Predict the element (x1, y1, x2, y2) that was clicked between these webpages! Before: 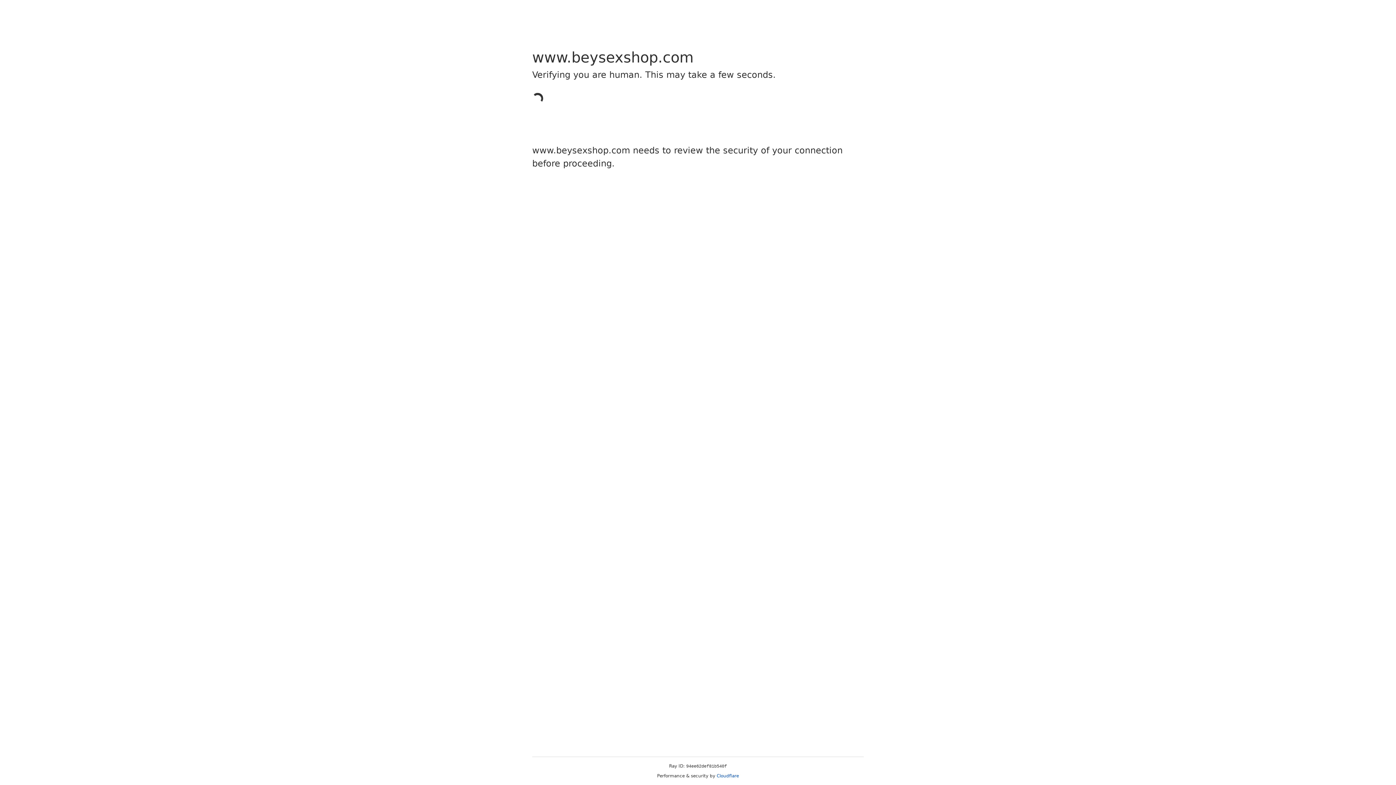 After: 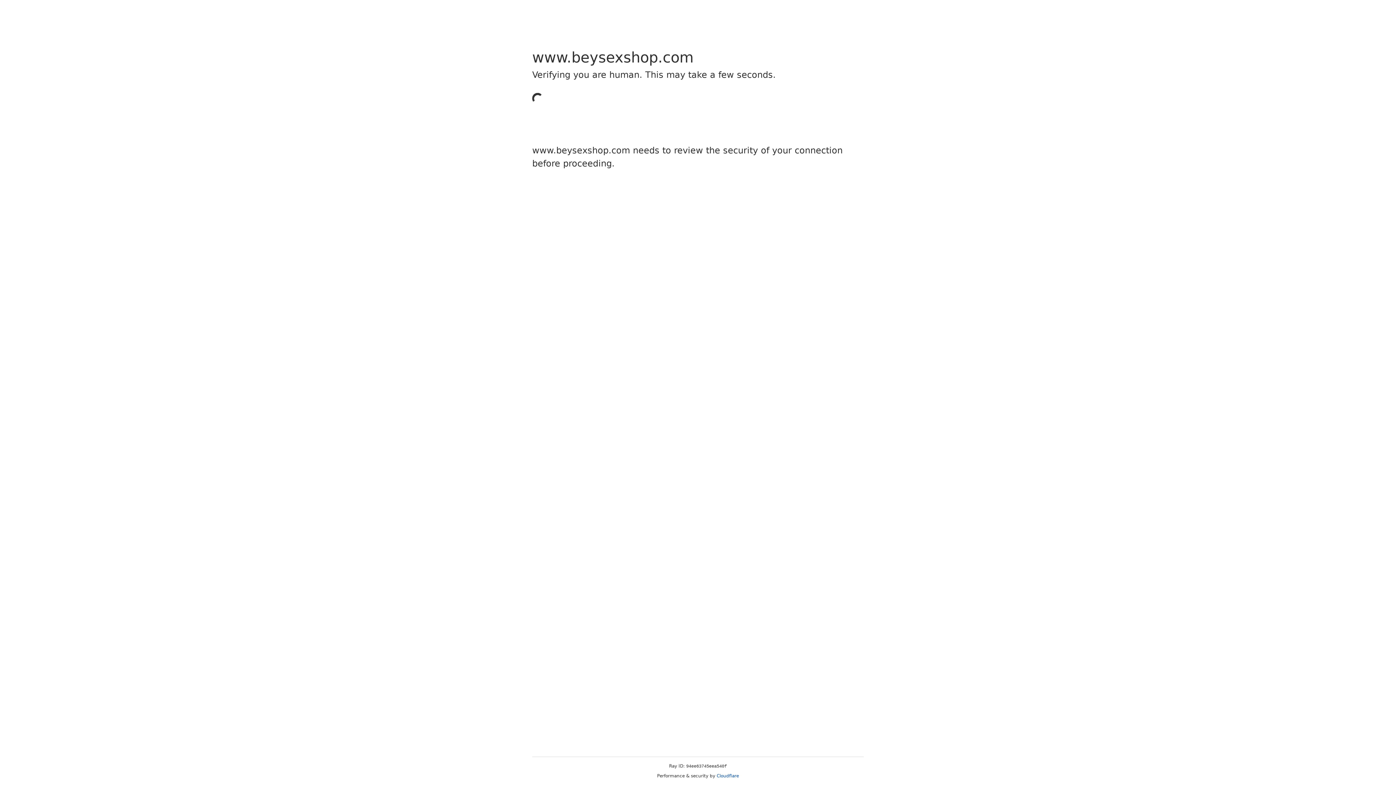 Action: bbox: (716, 773, 739, 778) label: Cloudflare